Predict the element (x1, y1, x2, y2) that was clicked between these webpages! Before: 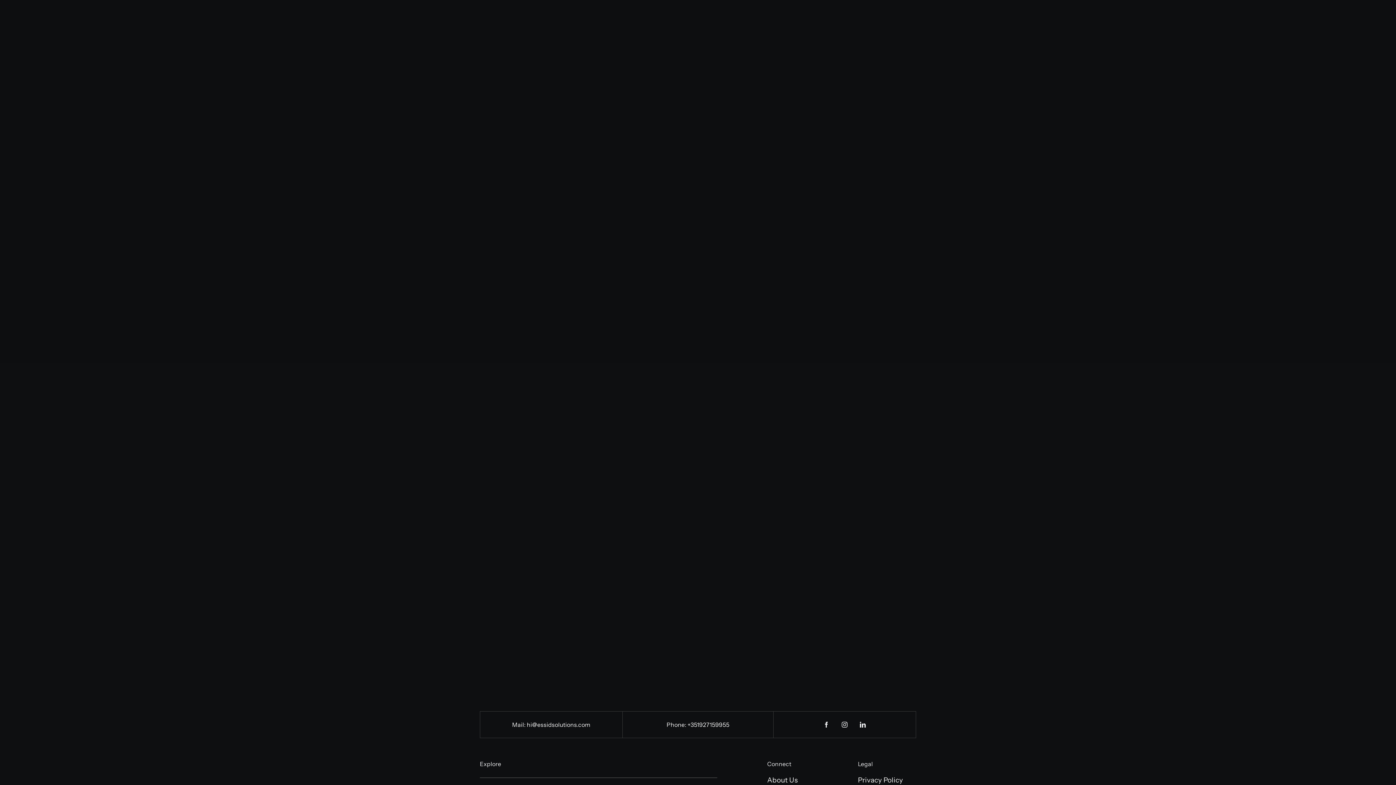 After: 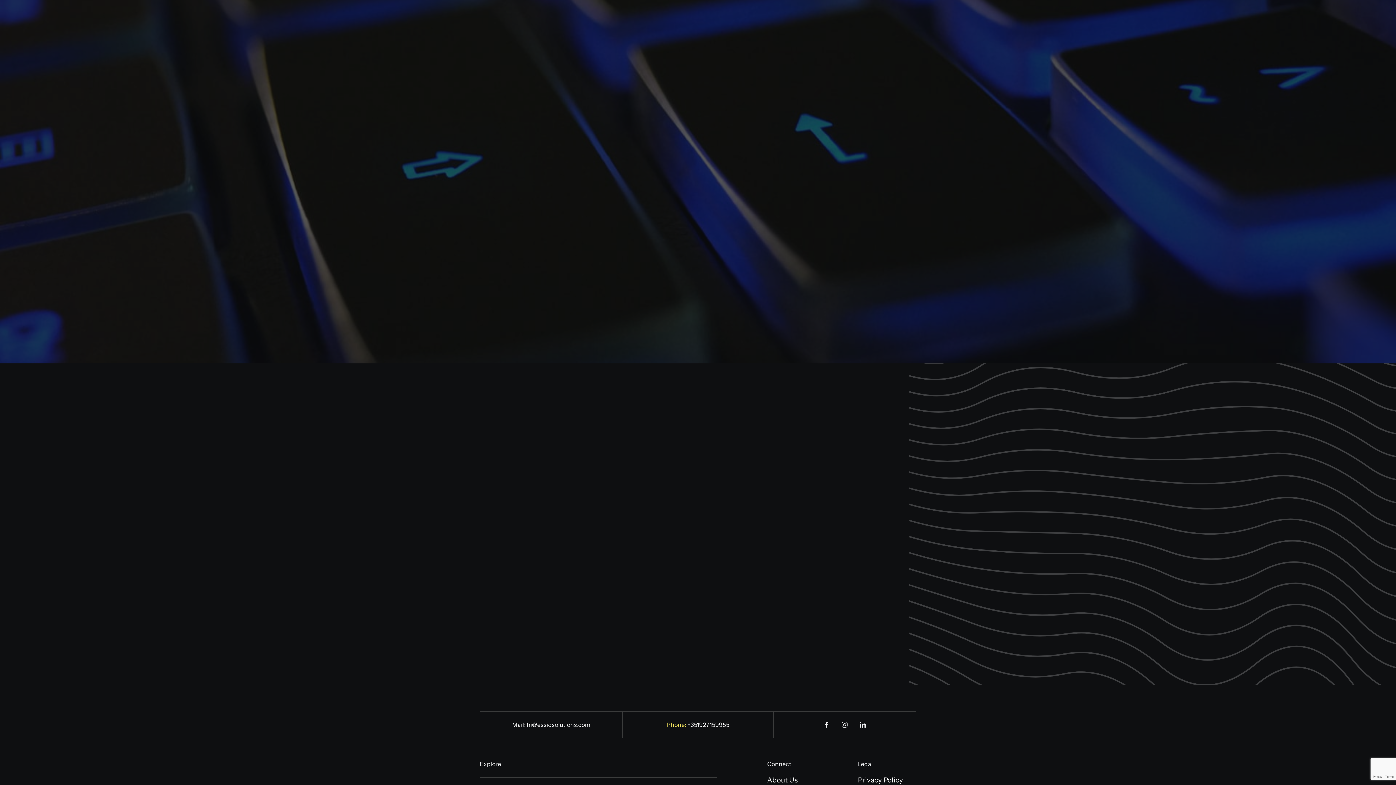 Action: bbox: (666, 721, 687, 728) label: Phone: 